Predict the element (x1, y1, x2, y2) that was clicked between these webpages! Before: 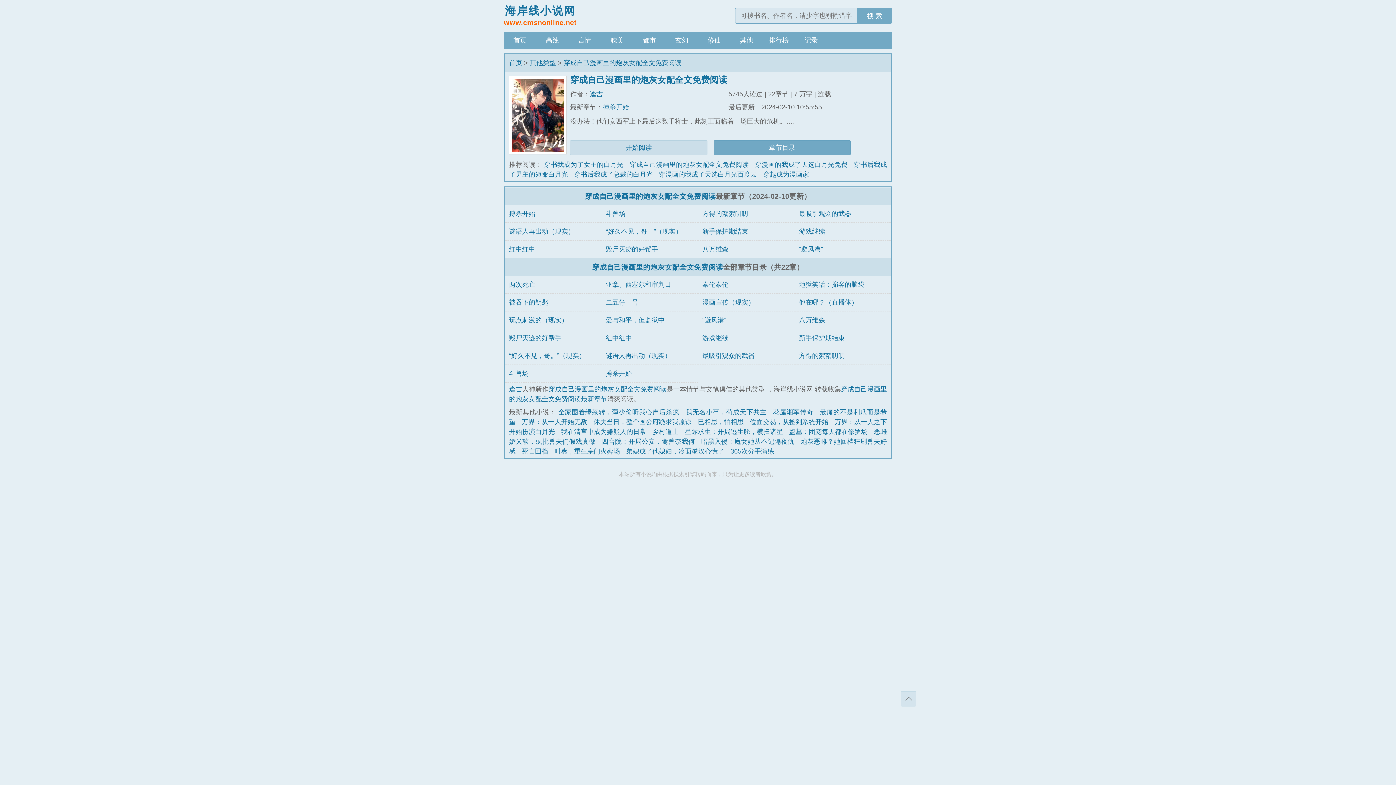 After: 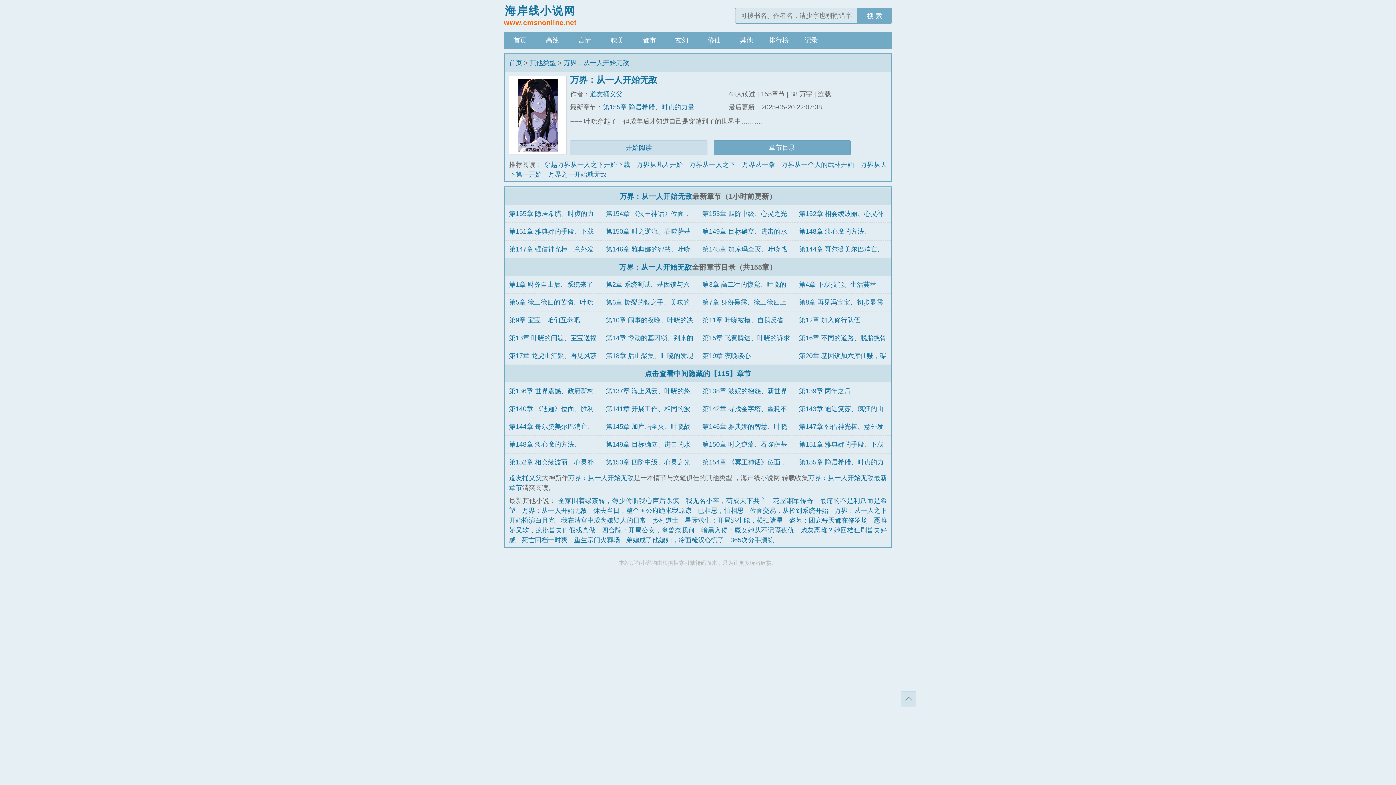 Action: label: 万界：从一人开始无敌 bbox: (521, 418, 587, 425)